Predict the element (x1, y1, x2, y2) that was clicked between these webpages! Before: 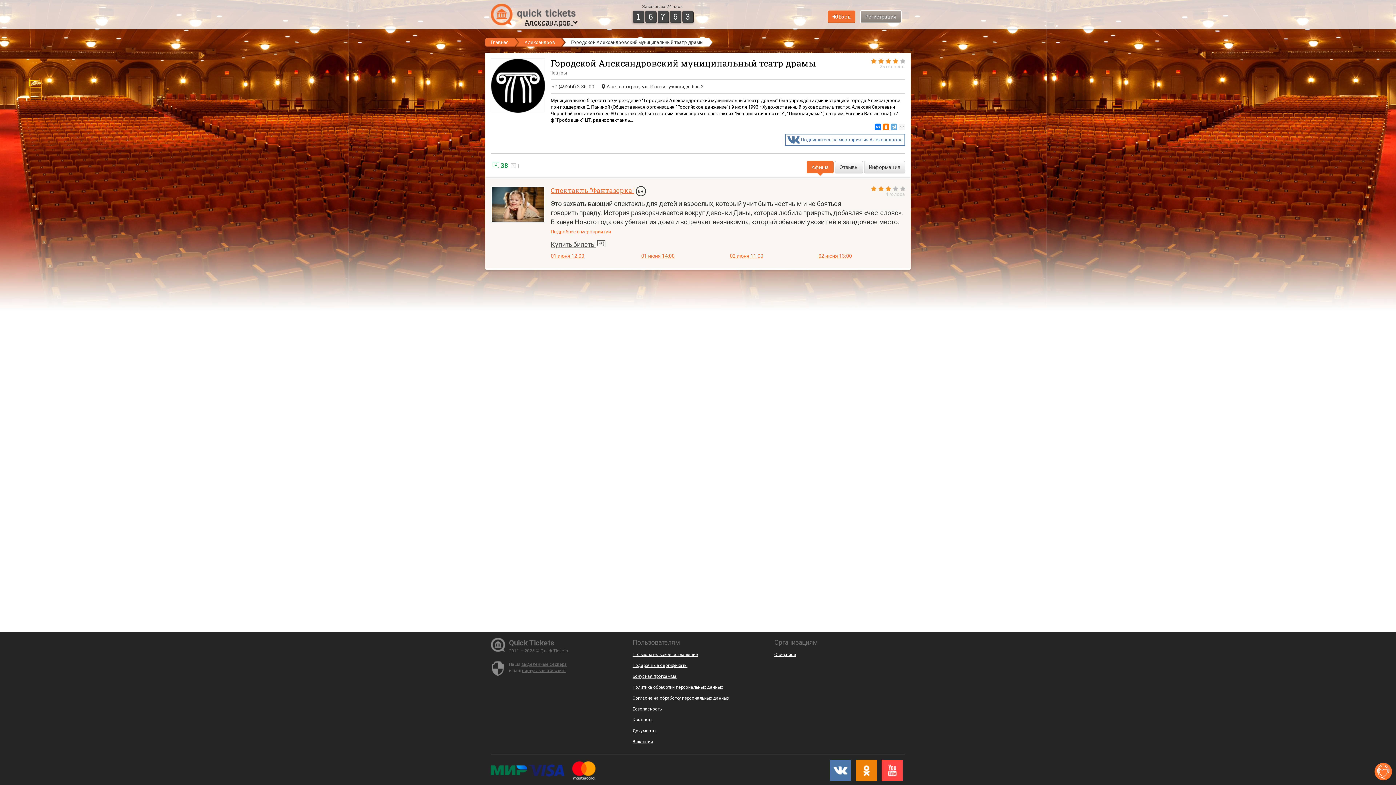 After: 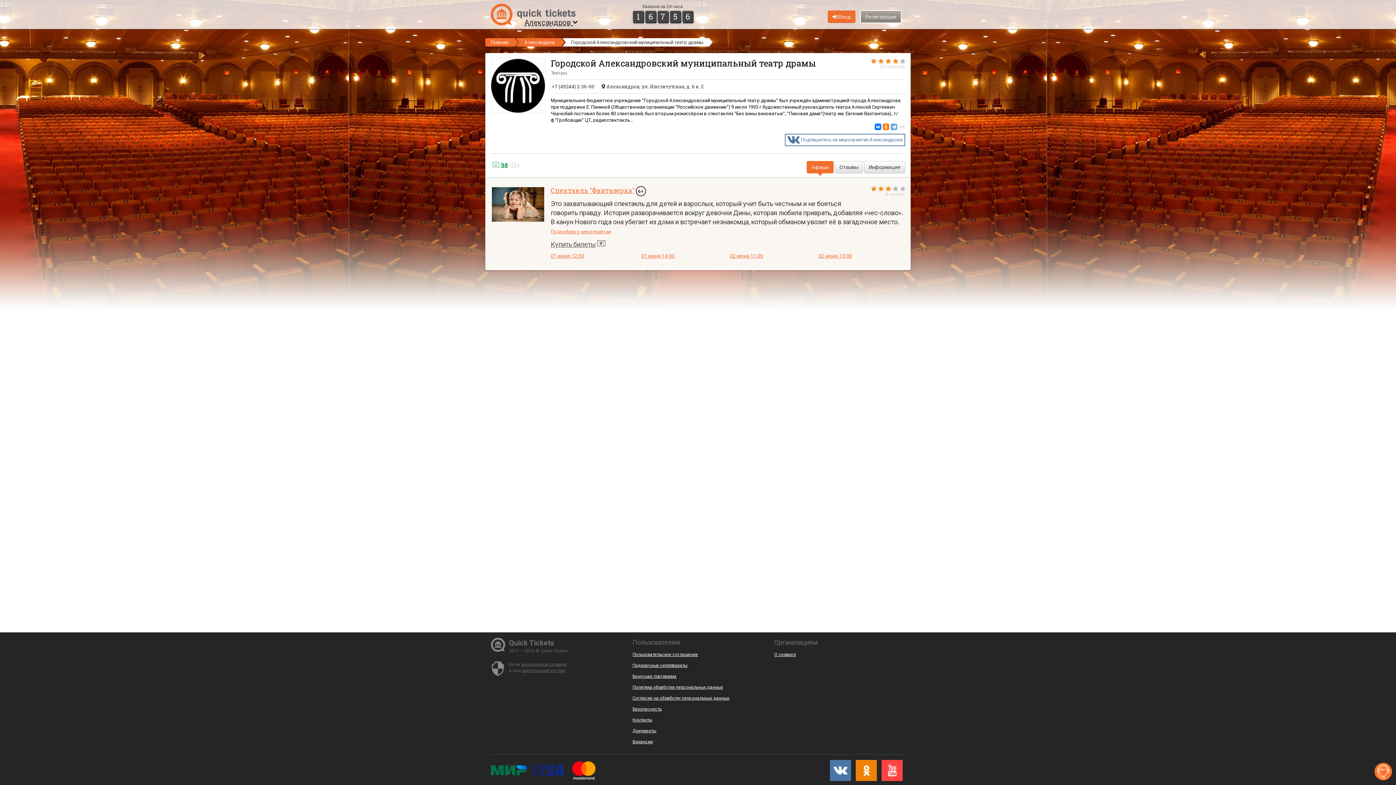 Action: bbox: (490, 82, 545, 88)